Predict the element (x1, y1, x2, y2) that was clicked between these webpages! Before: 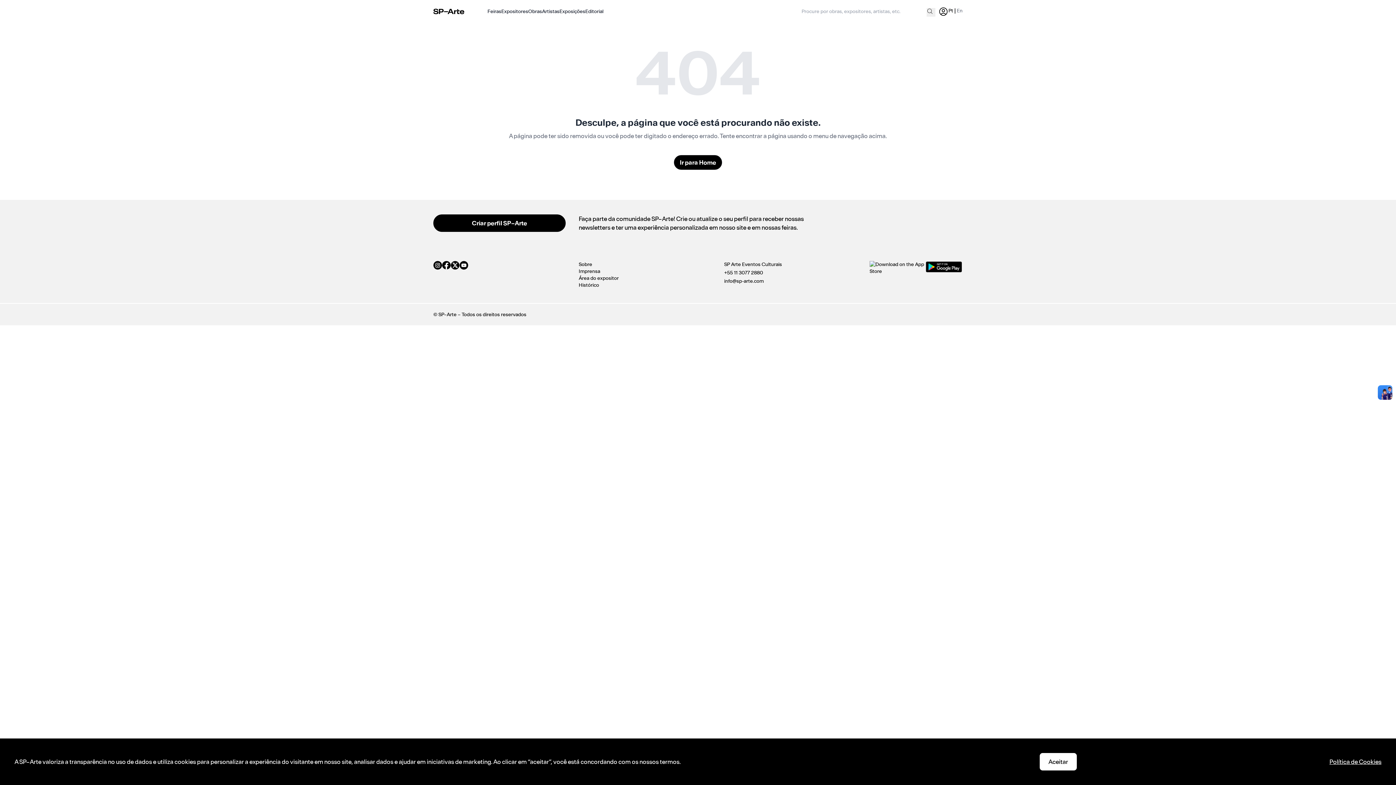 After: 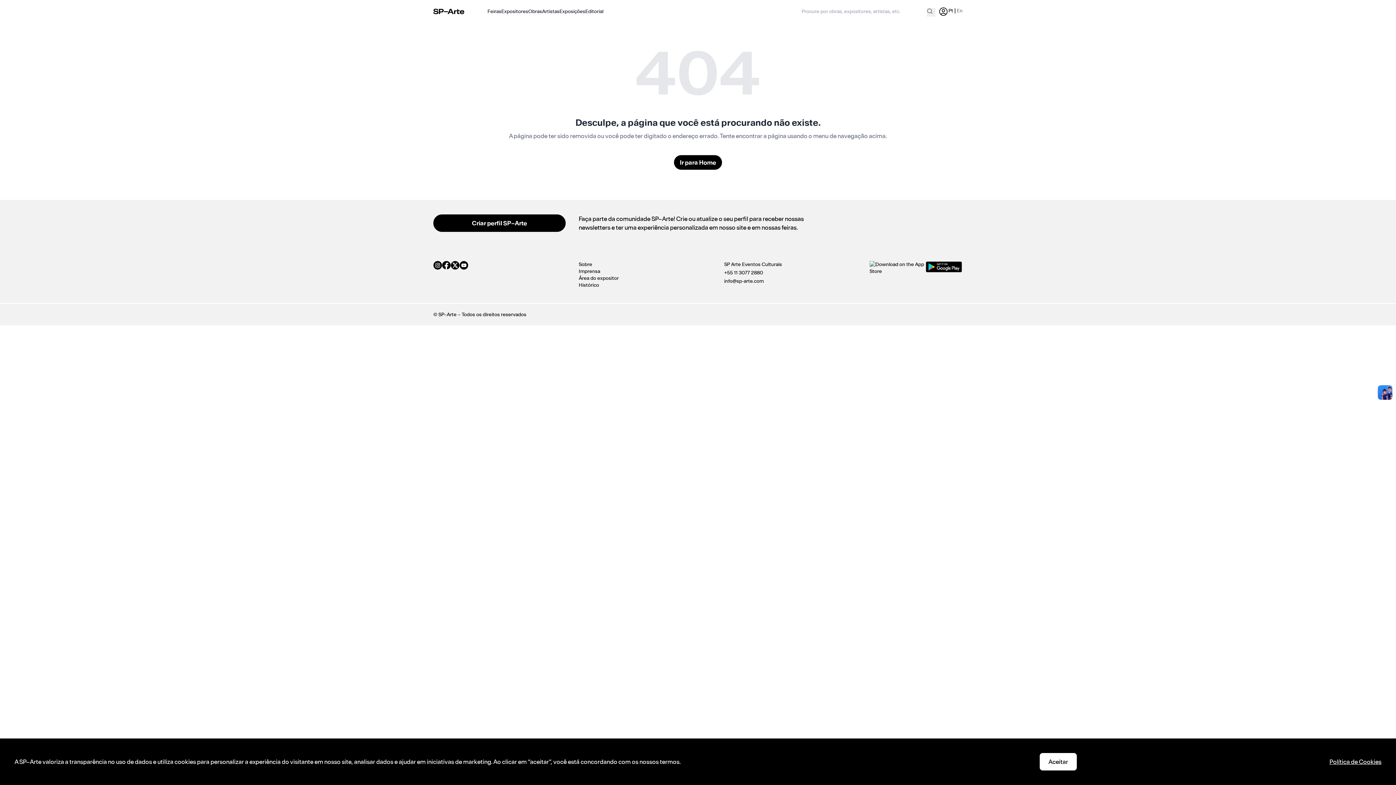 Action: label: Pt bbox: (948, 6, 953, 16)